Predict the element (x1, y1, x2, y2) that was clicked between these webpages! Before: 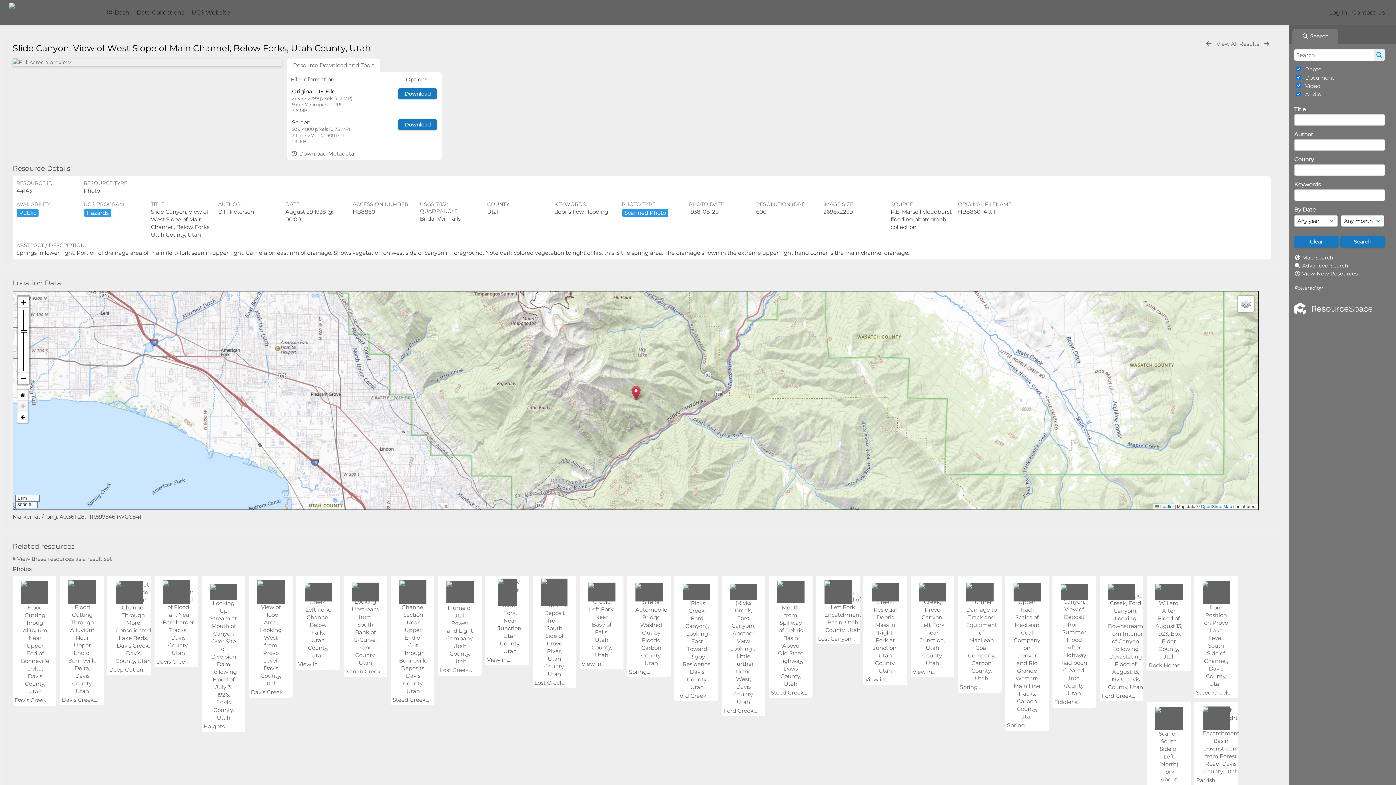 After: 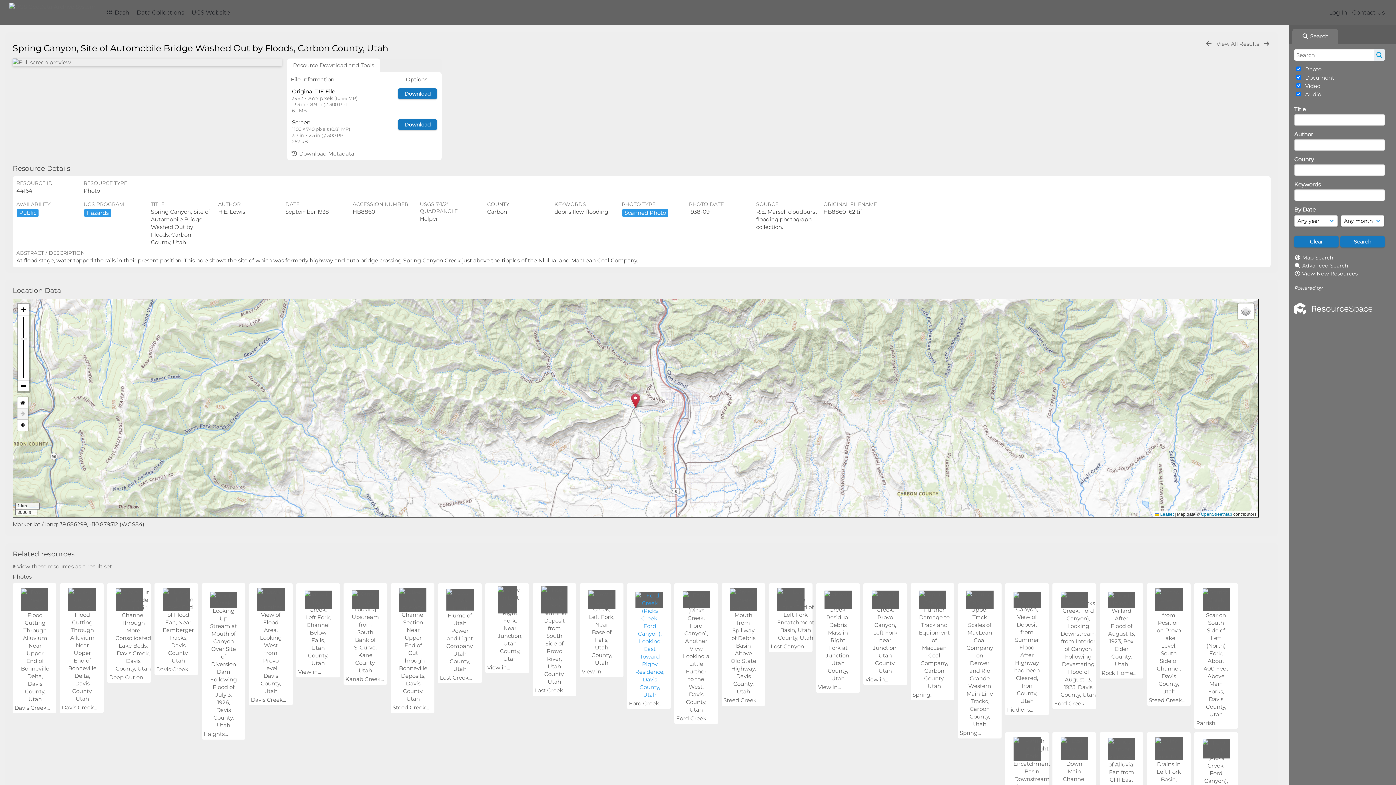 Action: bbox: (635, 659, 662, 666)